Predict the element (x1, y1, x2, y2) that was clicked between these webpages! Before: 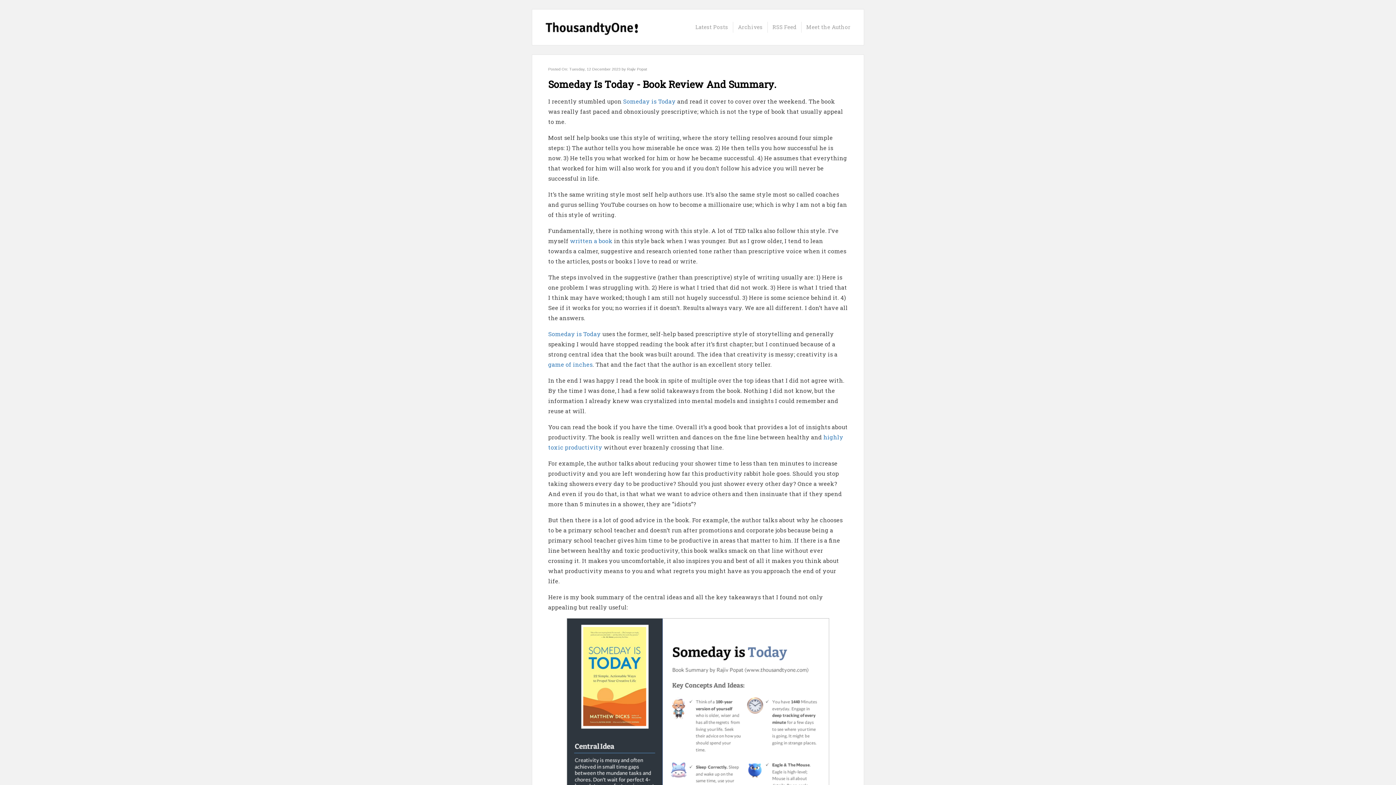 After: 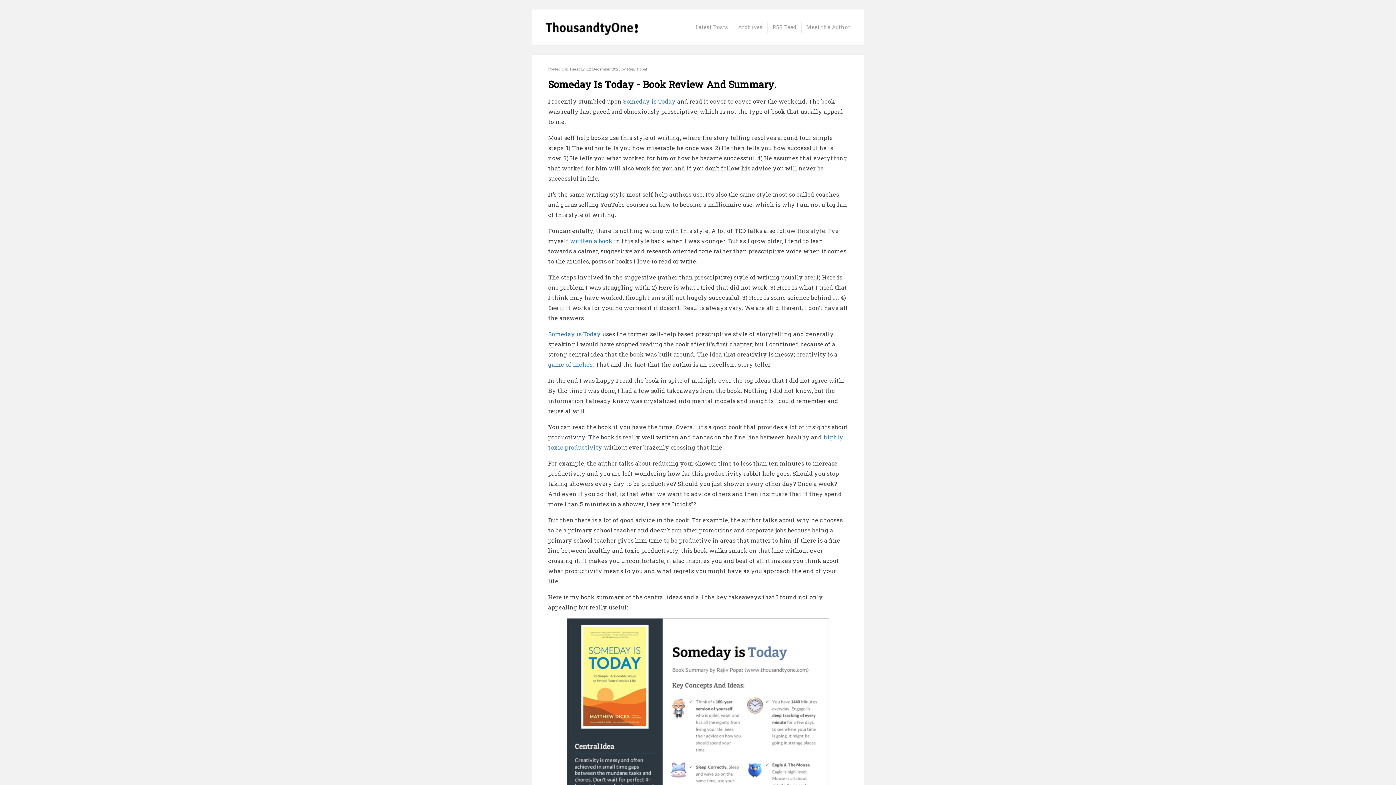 Action: label: game of inches bbox: (548, 360, 592, 368)